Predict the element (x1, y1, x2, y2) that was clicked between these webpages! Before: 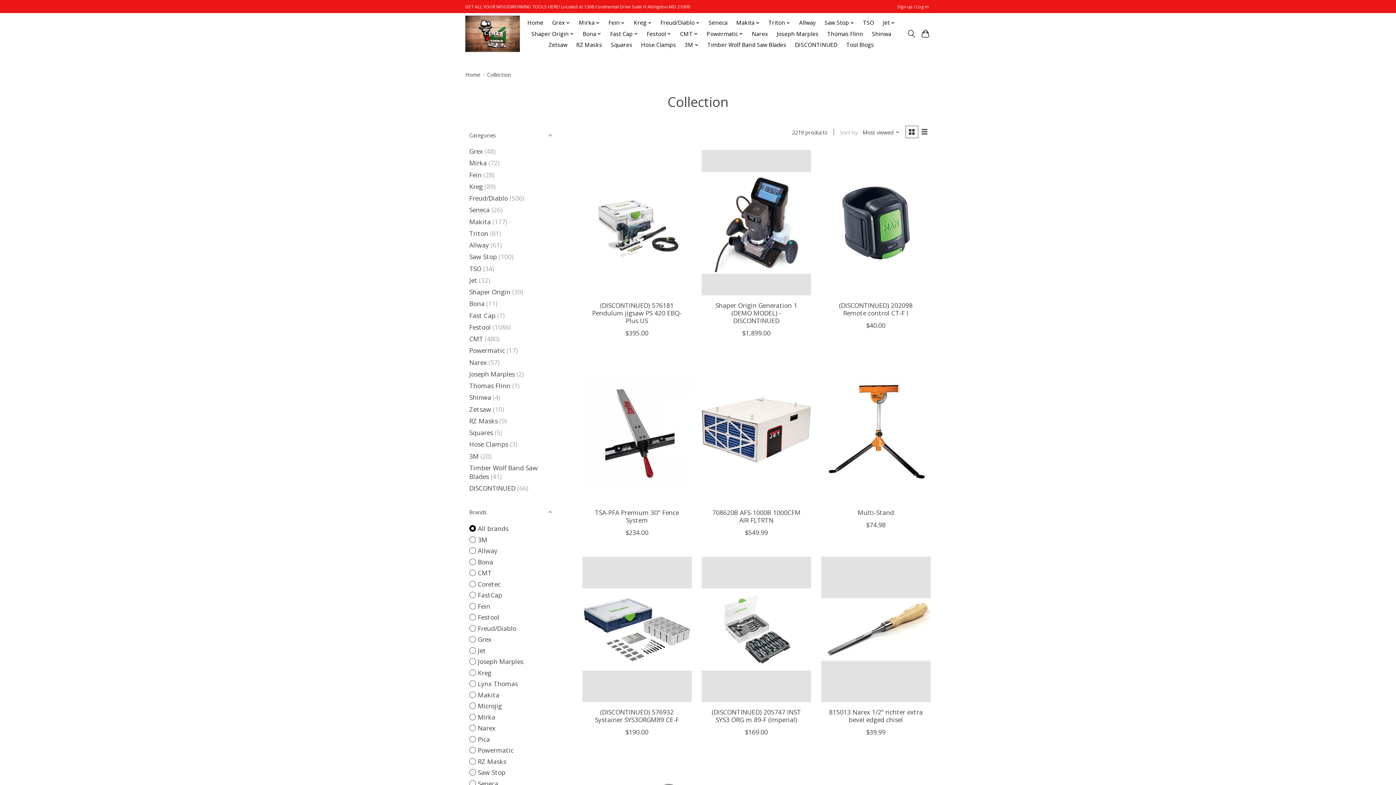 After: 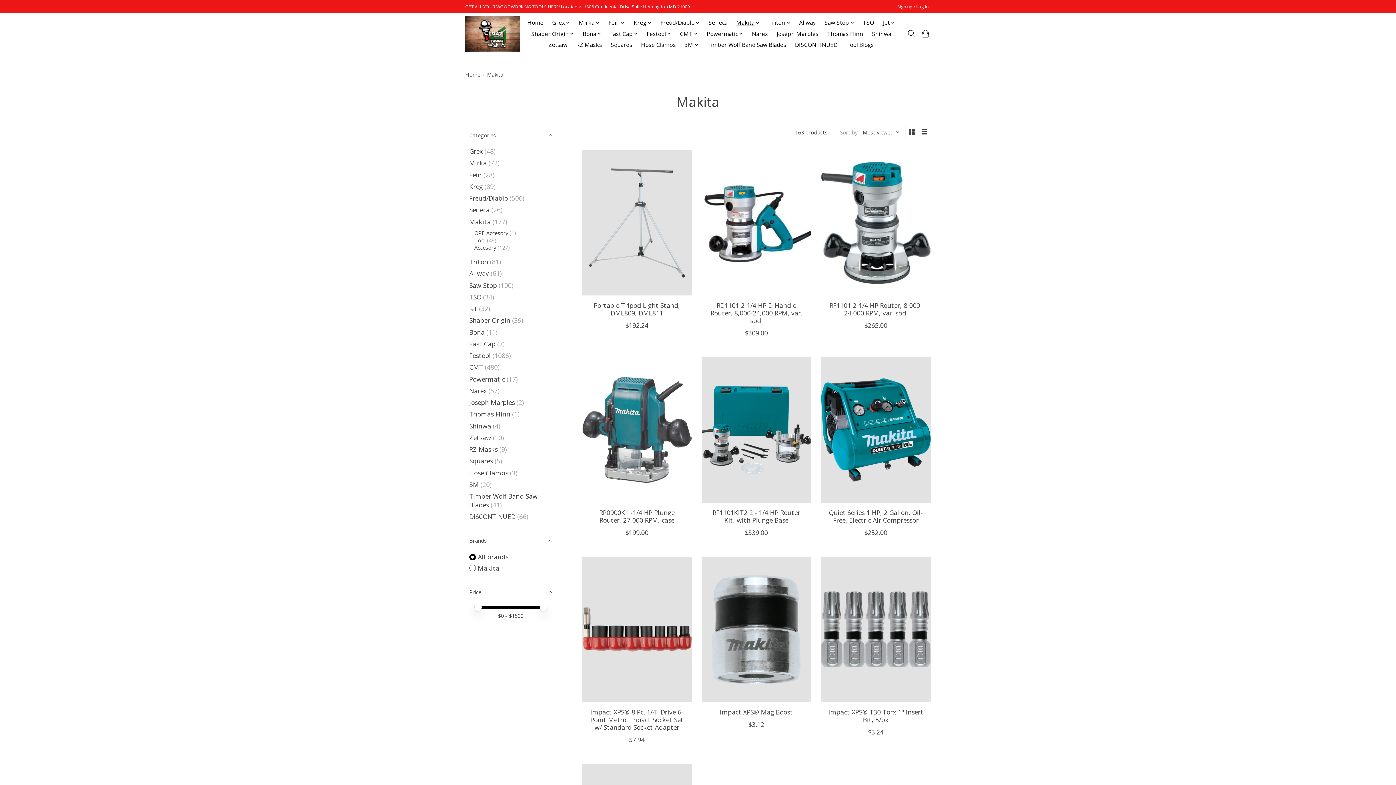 Action: label: Makita bbox: (733, 17, 762, 28)